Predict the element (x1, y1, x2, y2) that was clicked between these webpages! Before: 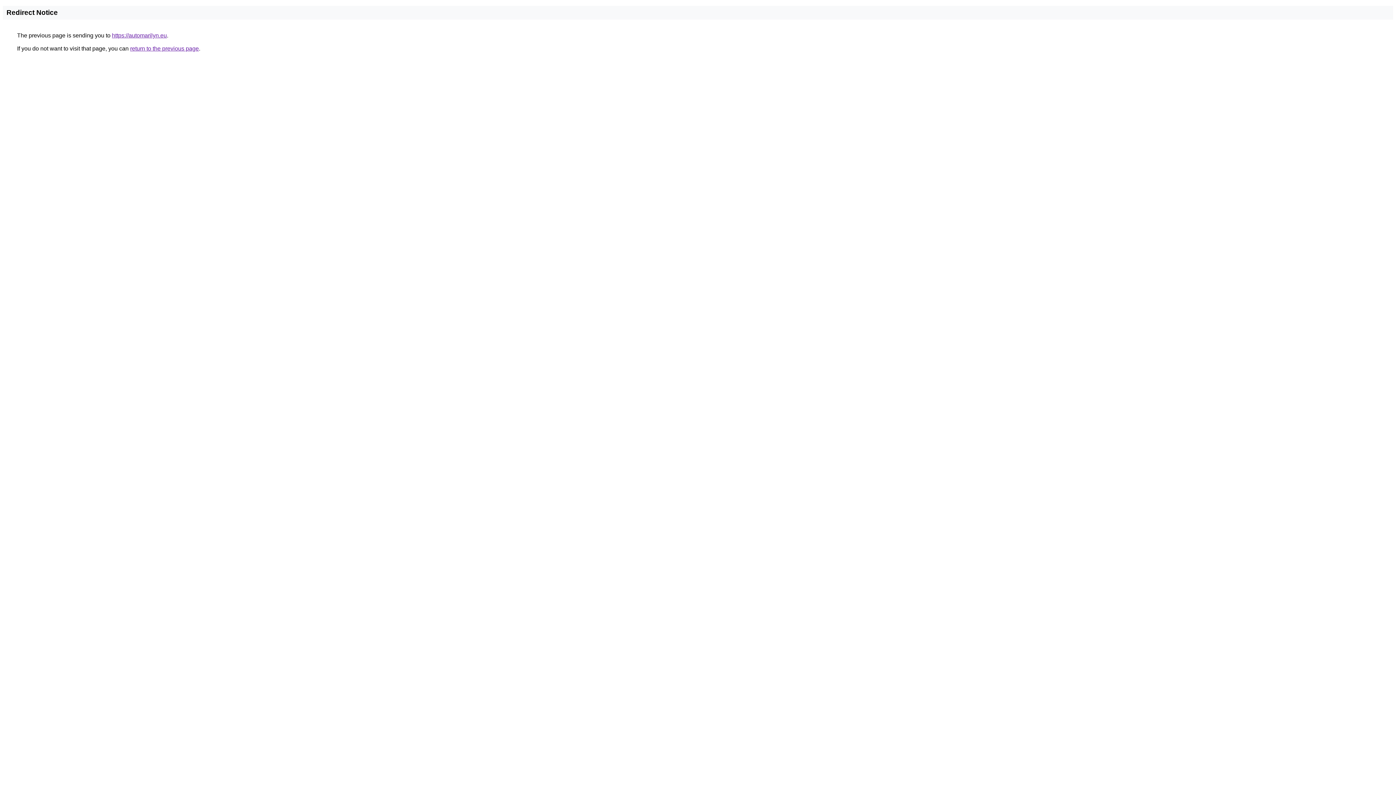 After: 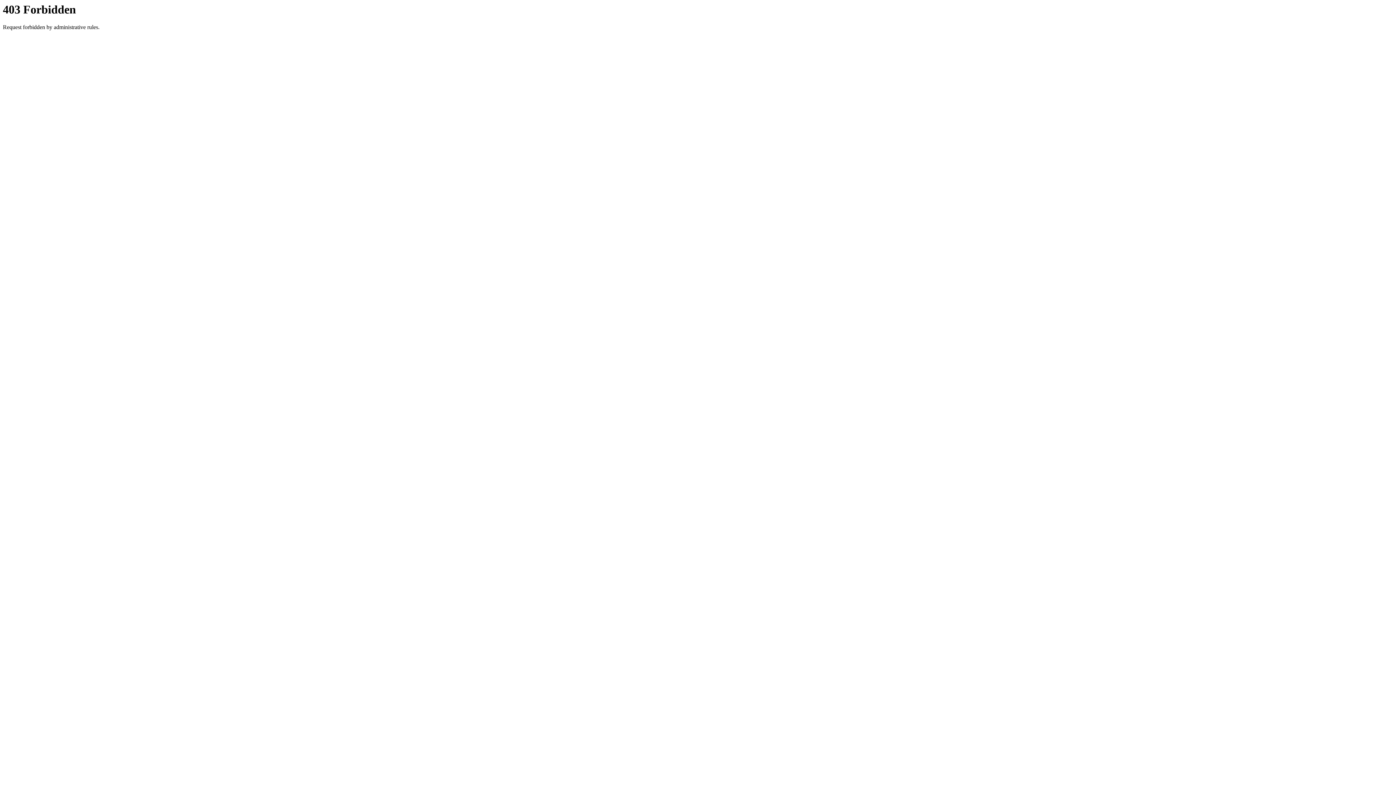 Action: bbox: (112, 32, 166, 38) label: https://automarilyn.eu